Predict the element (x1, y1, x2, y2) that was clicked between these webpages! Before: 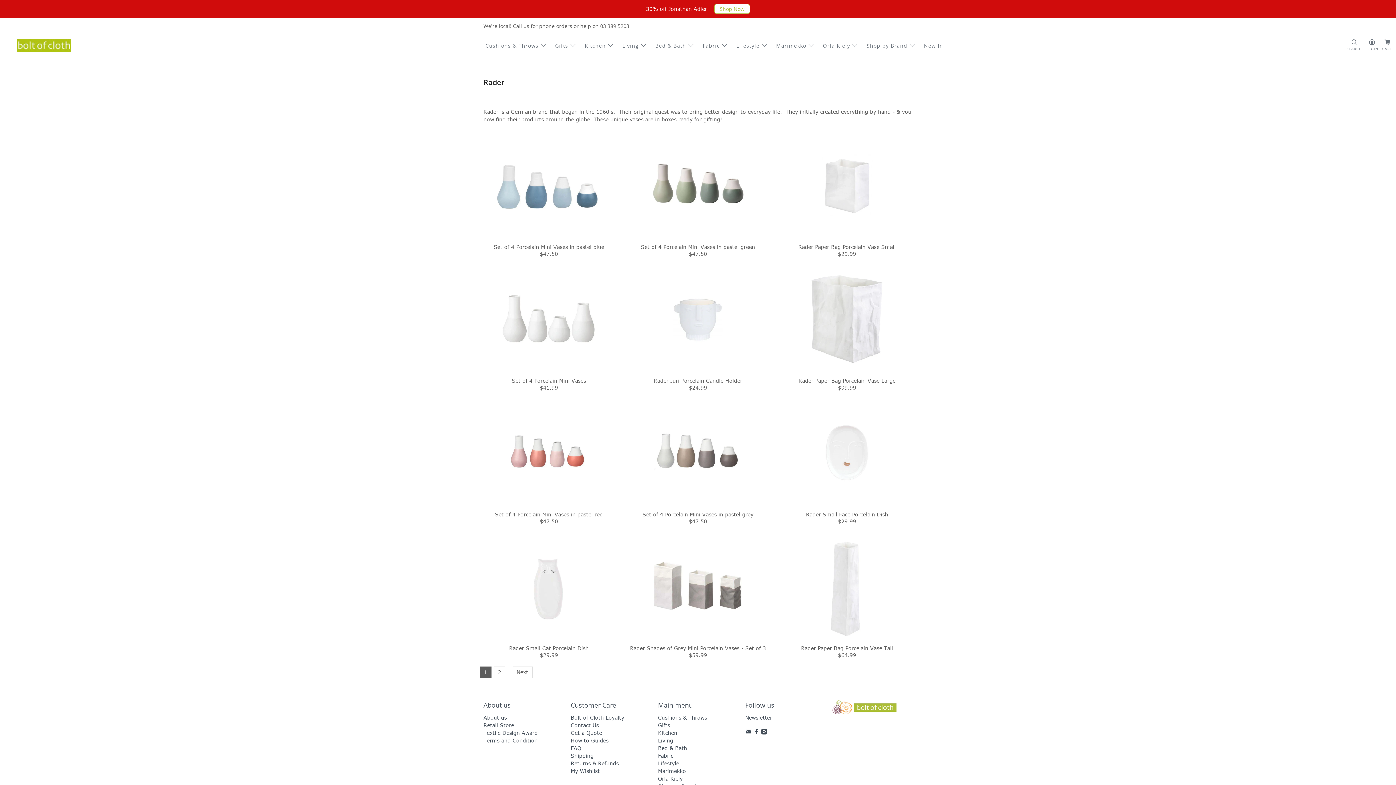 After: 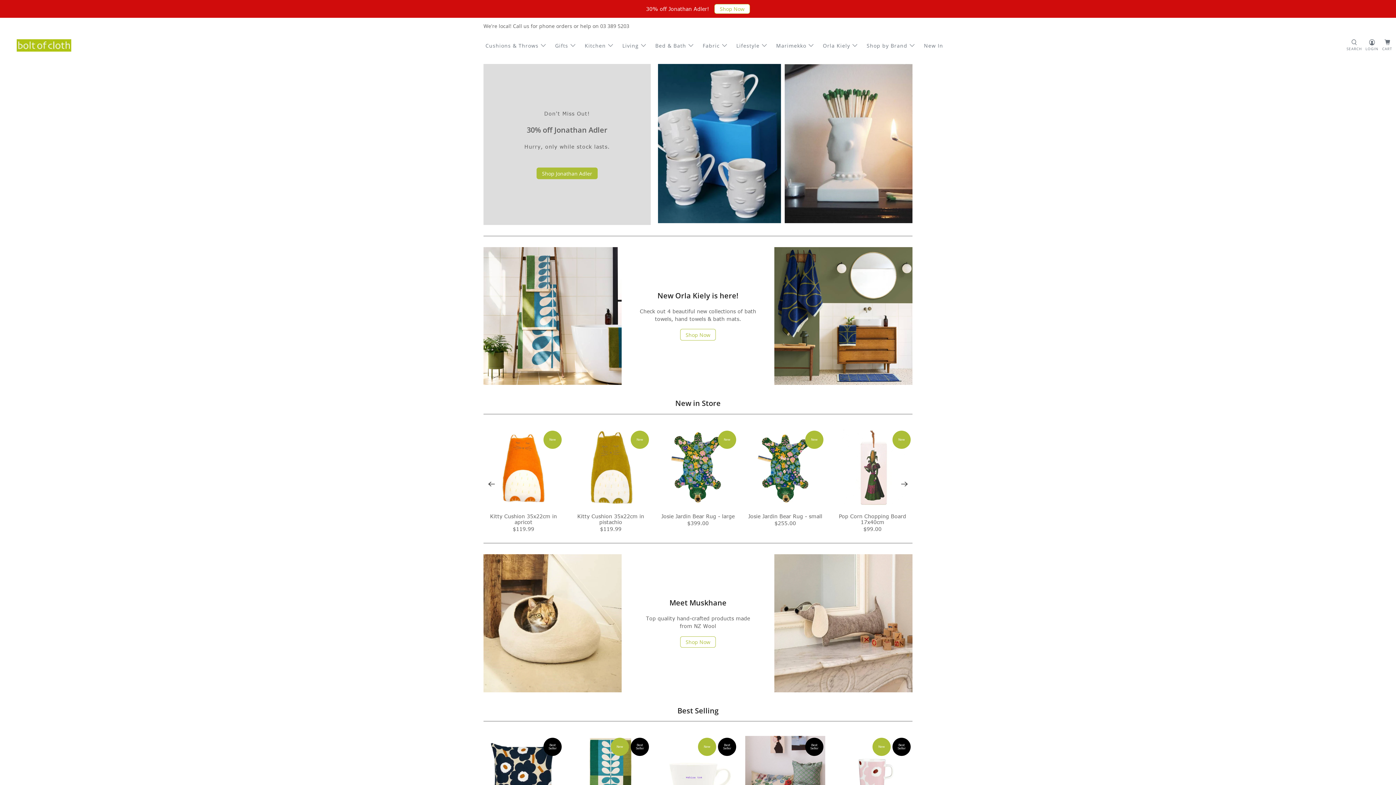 Action: bbox: (832, 700, 896, 721)